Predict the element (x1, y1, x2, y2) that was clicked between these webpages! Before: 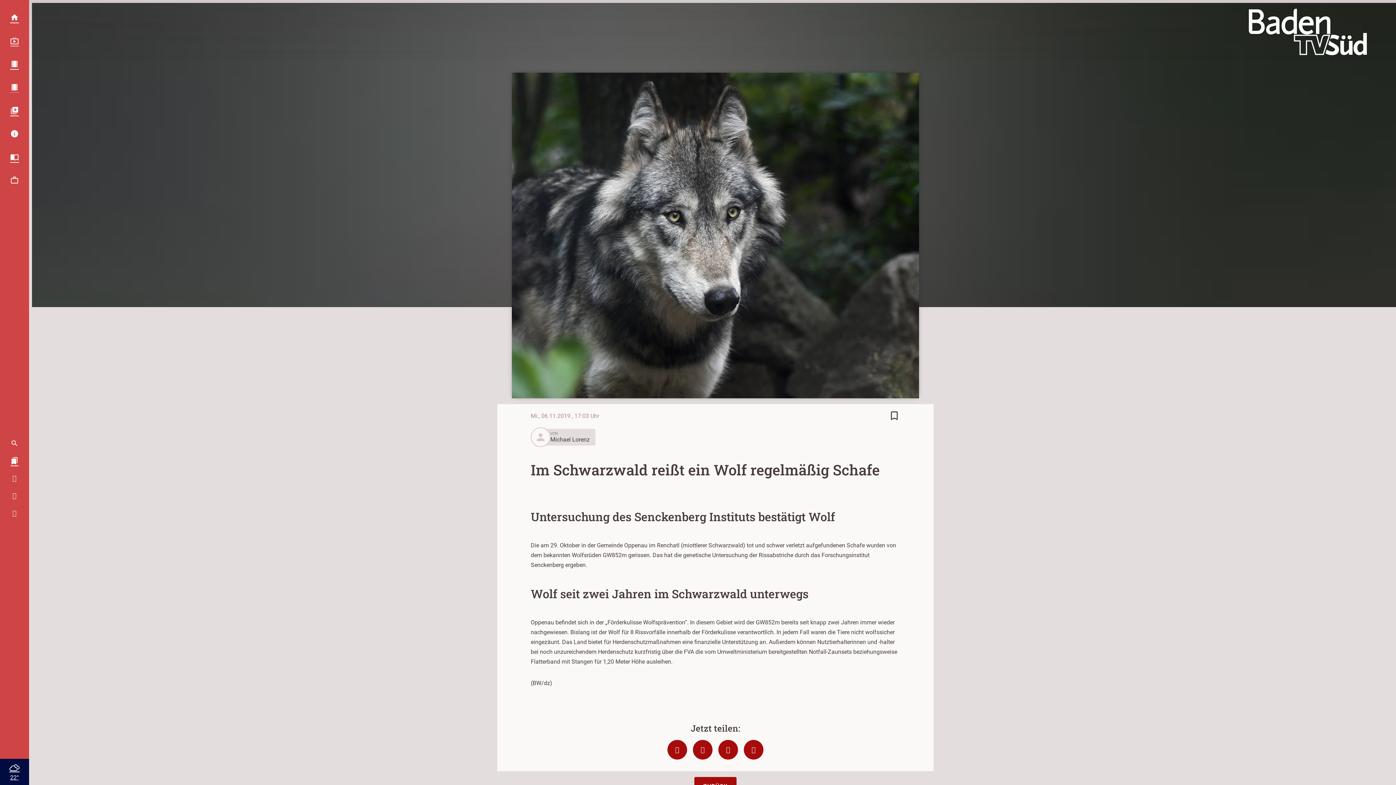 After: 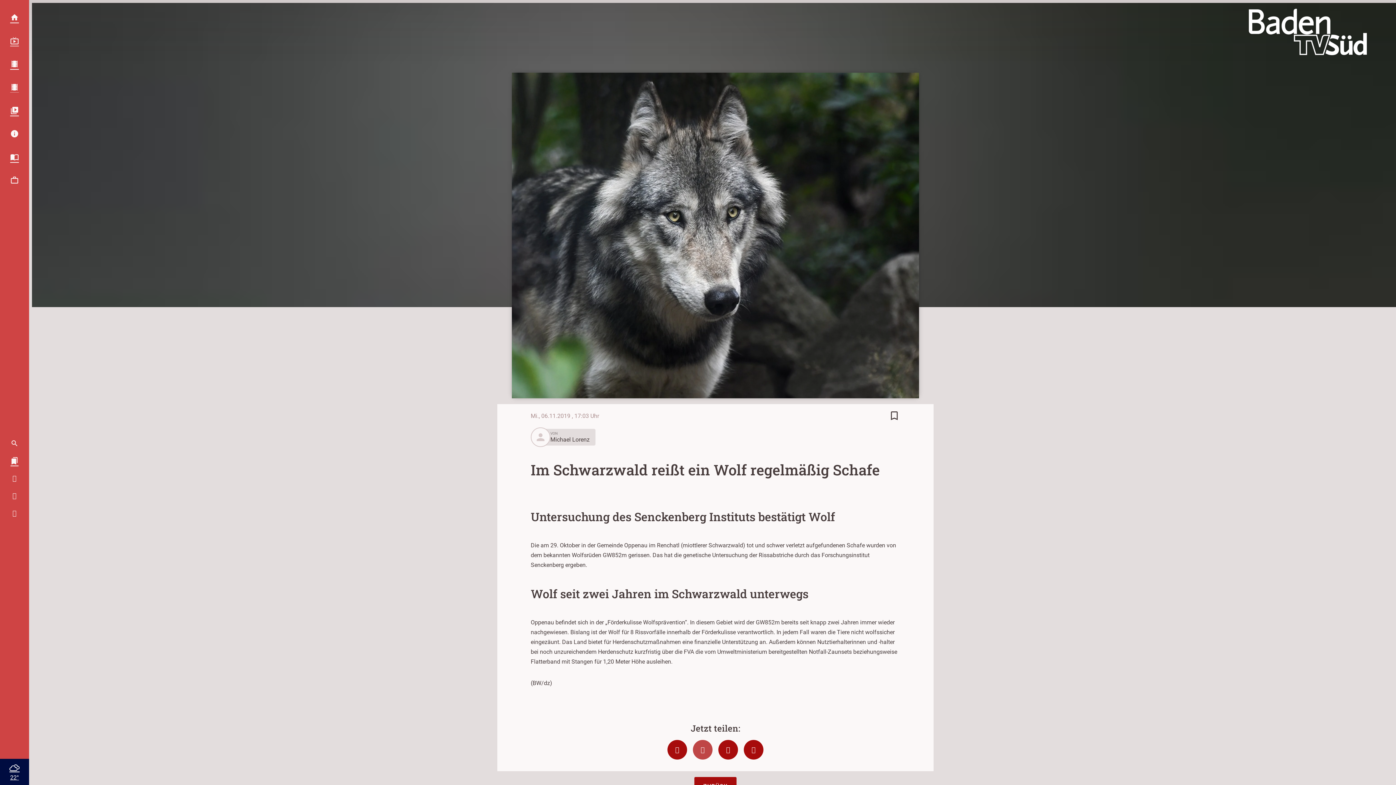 Action: bbox: (693, 740, 712, 759)